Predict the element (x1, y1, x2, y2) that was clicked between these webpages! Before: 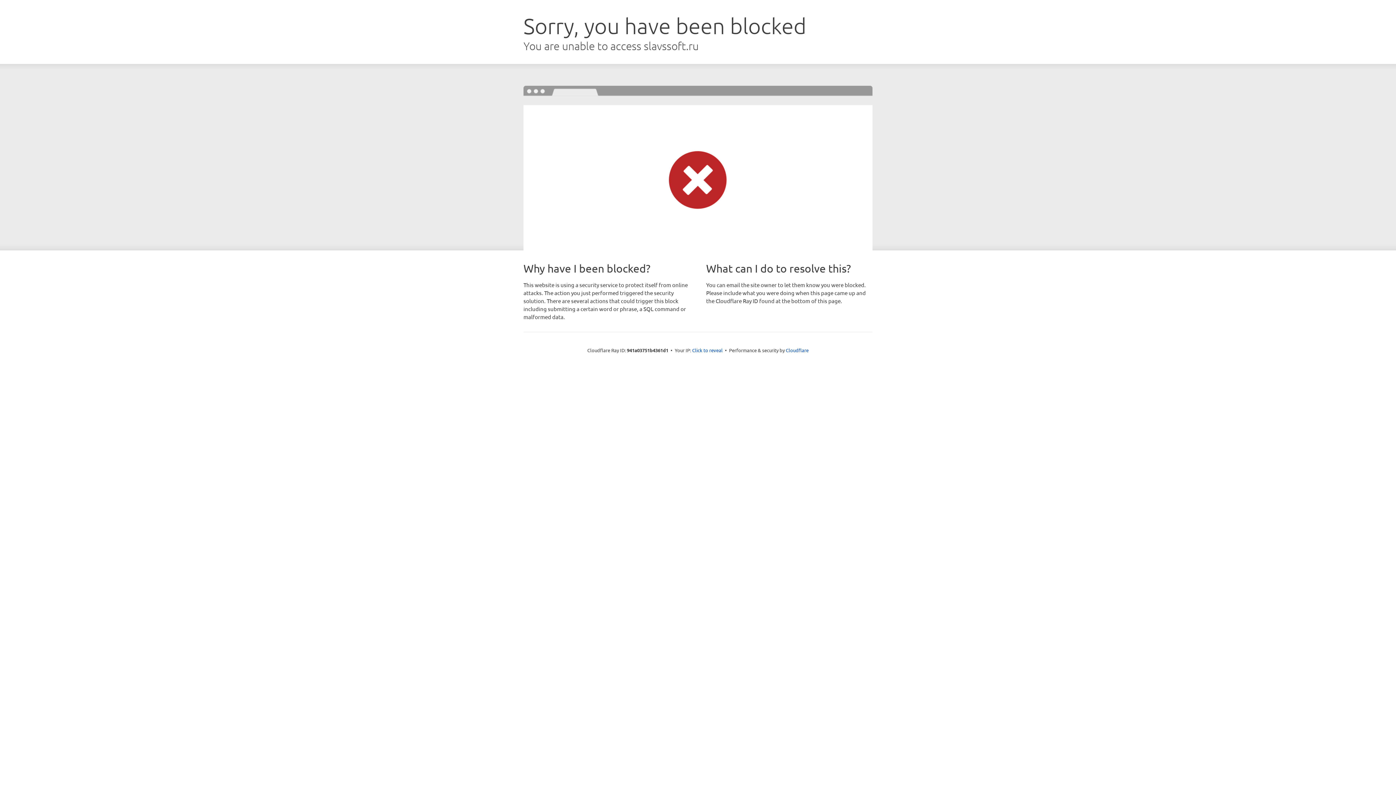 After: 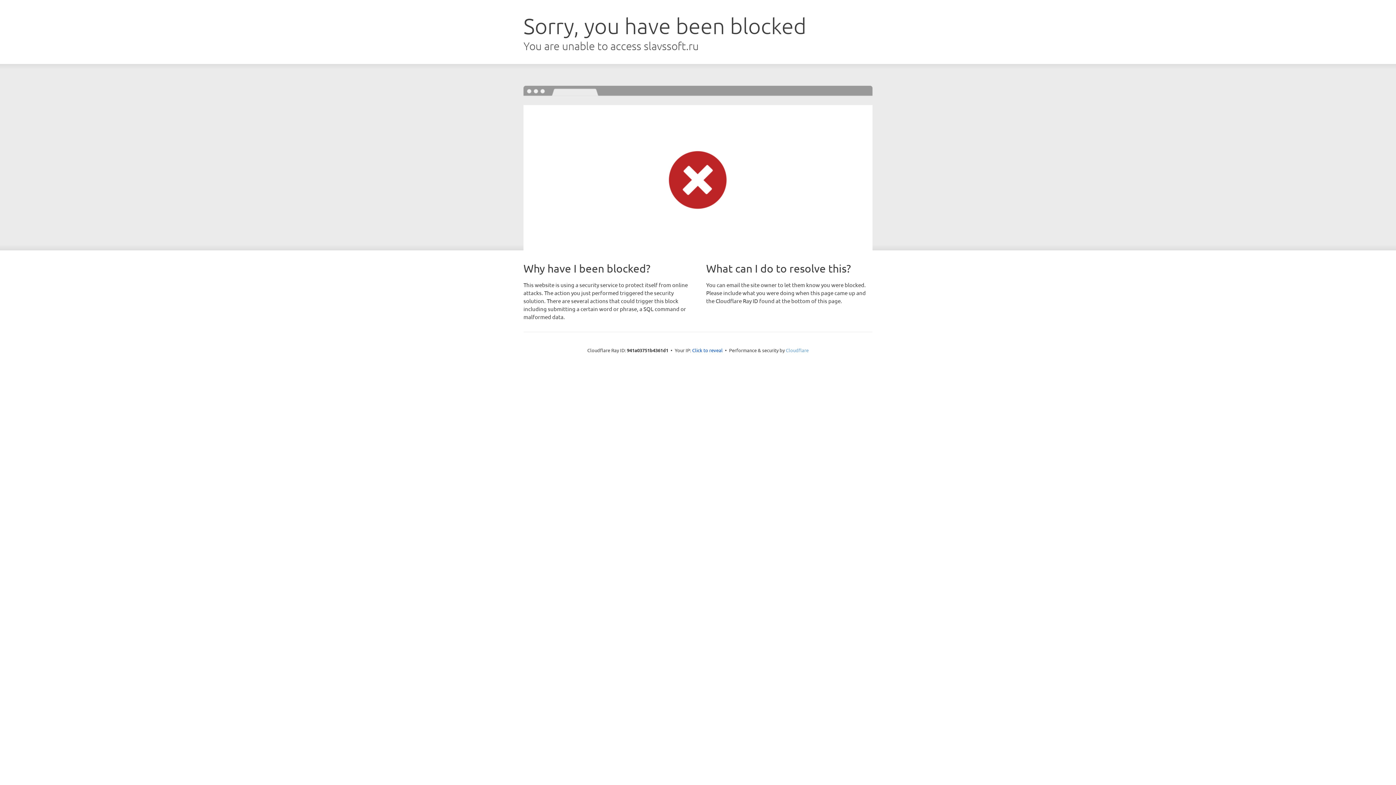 Action: bbox: (786, 347, 808, 353) label: Cloudflare